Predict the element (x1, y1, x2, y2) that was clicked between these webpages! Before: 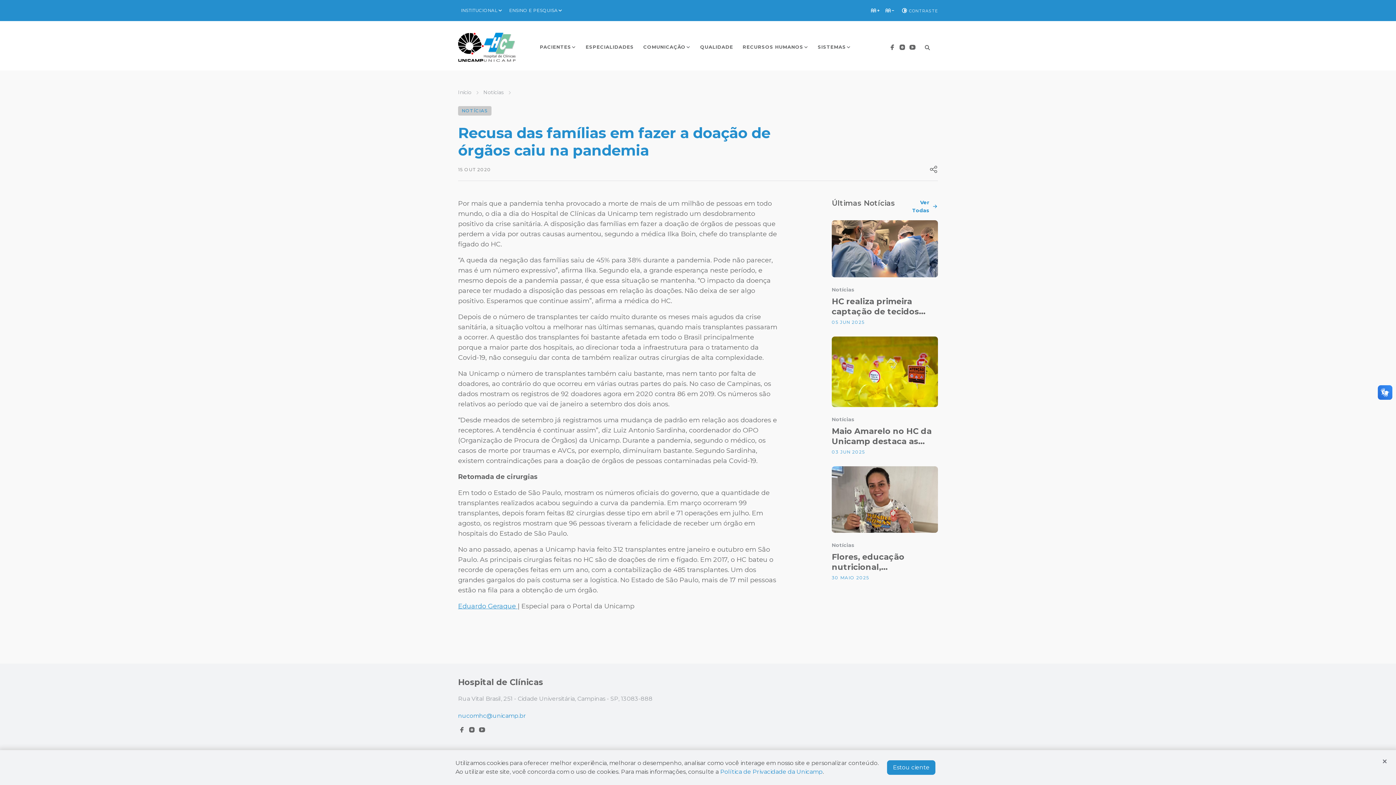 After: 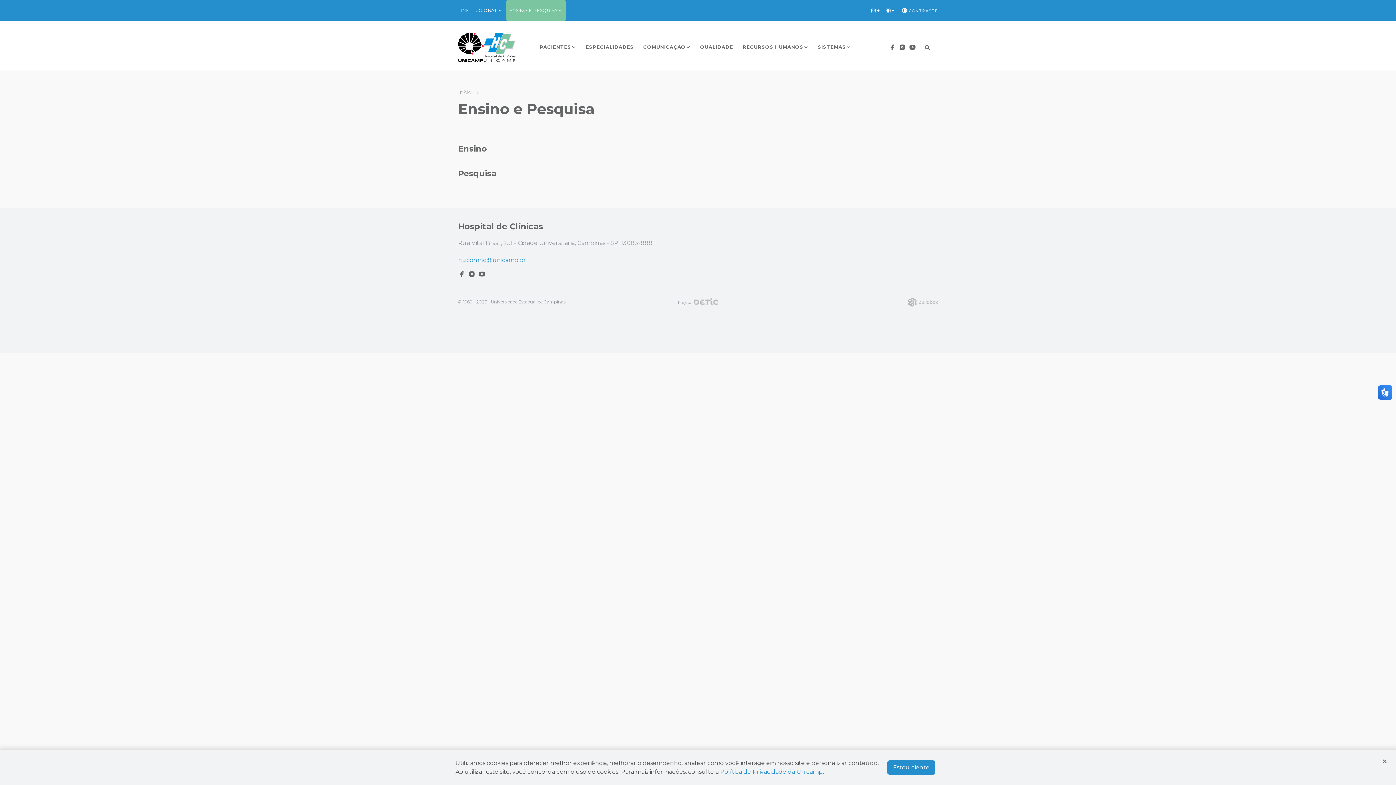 Action: label: ENSINO E PESQUISA bbox: (506, 0, 565, 21)